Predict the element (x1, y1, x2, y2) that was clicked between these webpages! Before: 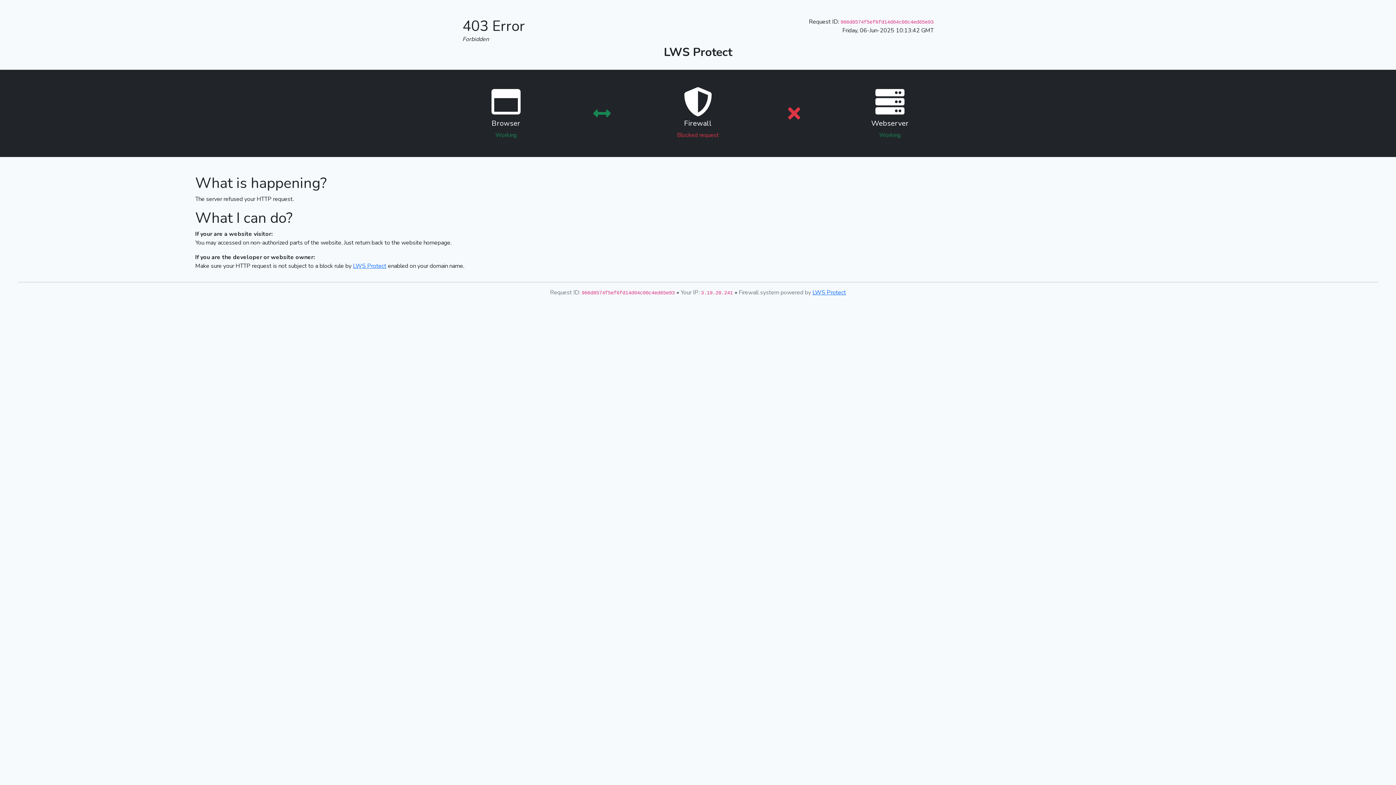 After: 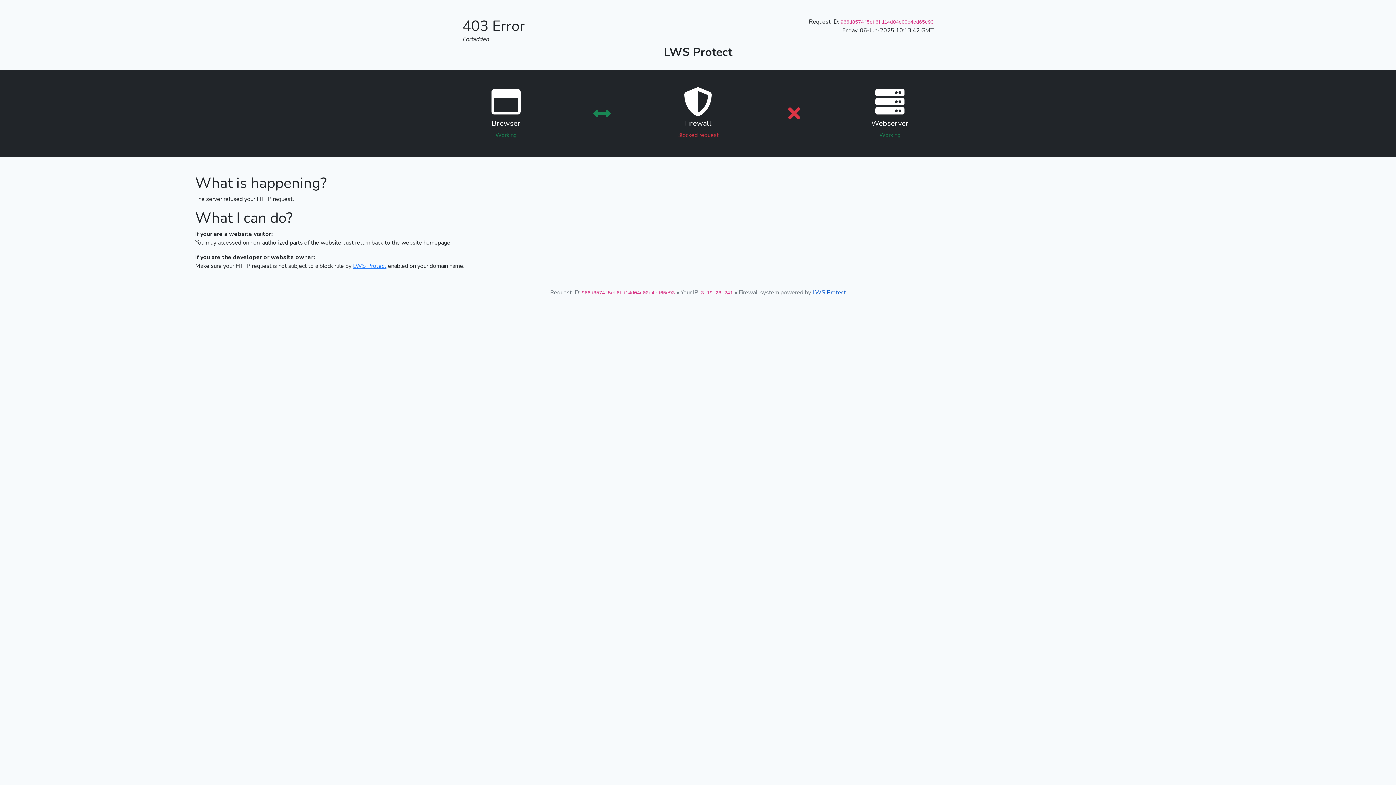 Action: label: LWS Protect bbox: (812, 288, 846, 296)